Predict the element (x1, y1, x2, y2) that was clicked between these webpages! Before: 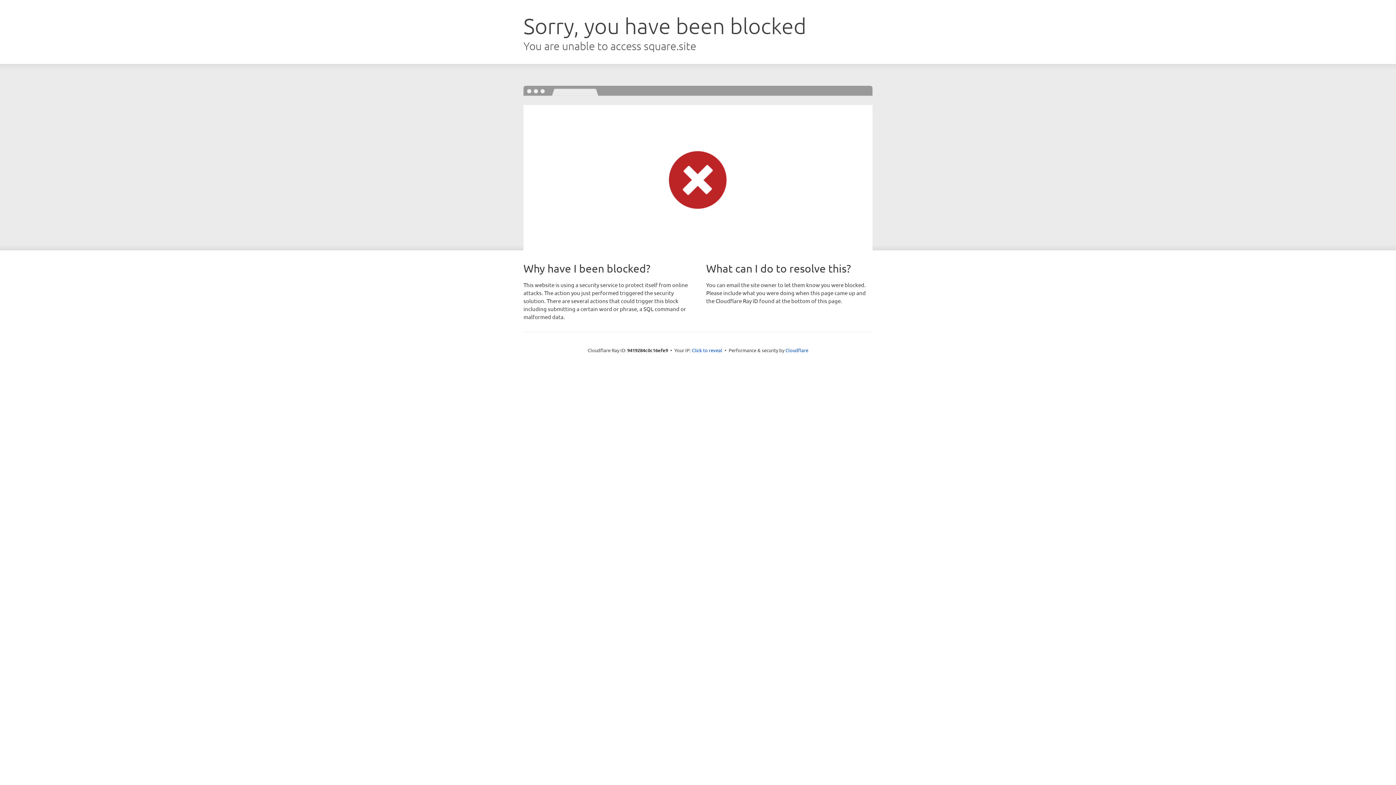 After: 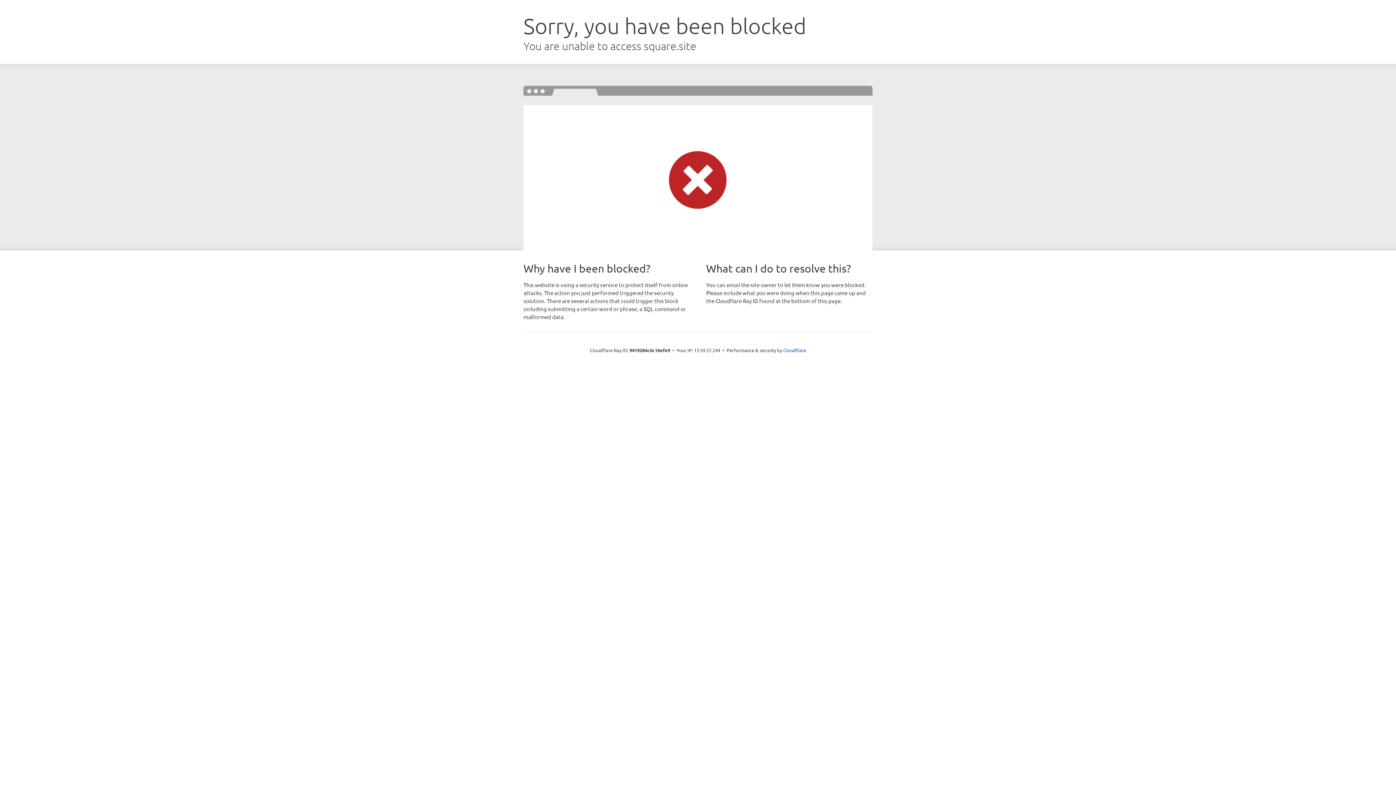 Action: bbox: (692, 346, 722, 353) label: Click to reveal